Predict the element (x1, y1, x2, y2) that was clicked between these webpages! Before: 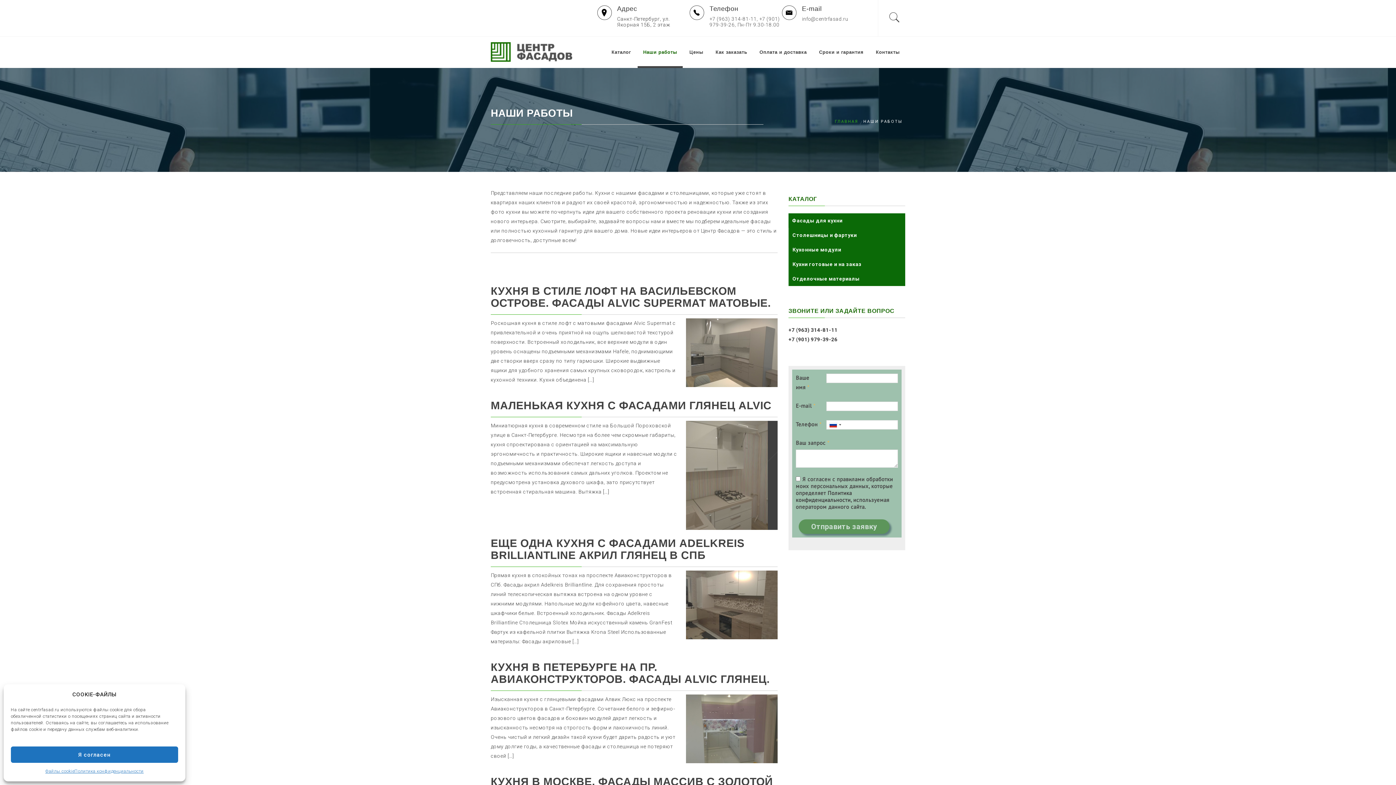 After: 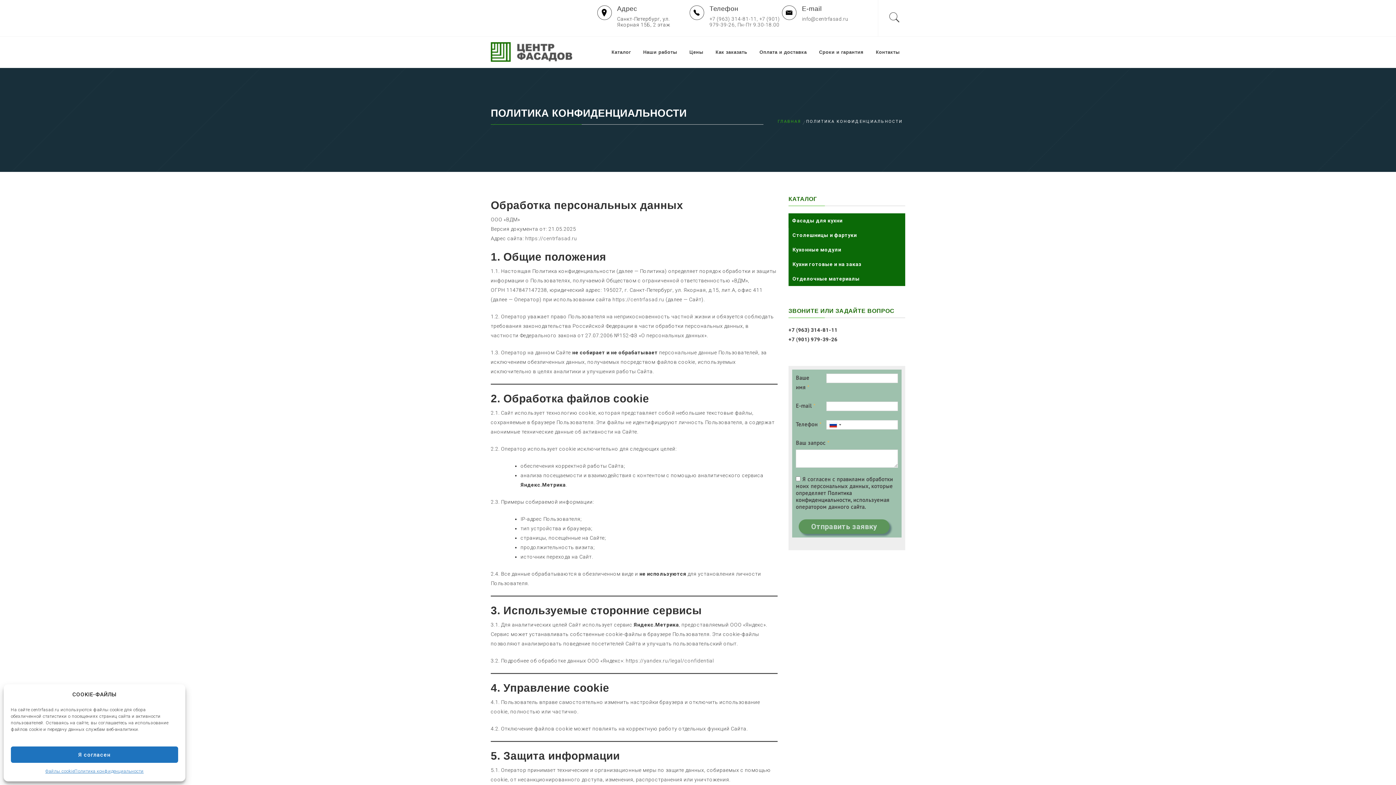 Action: label: Политика конфиденциальности bbox: (74, 766, 143, 776)